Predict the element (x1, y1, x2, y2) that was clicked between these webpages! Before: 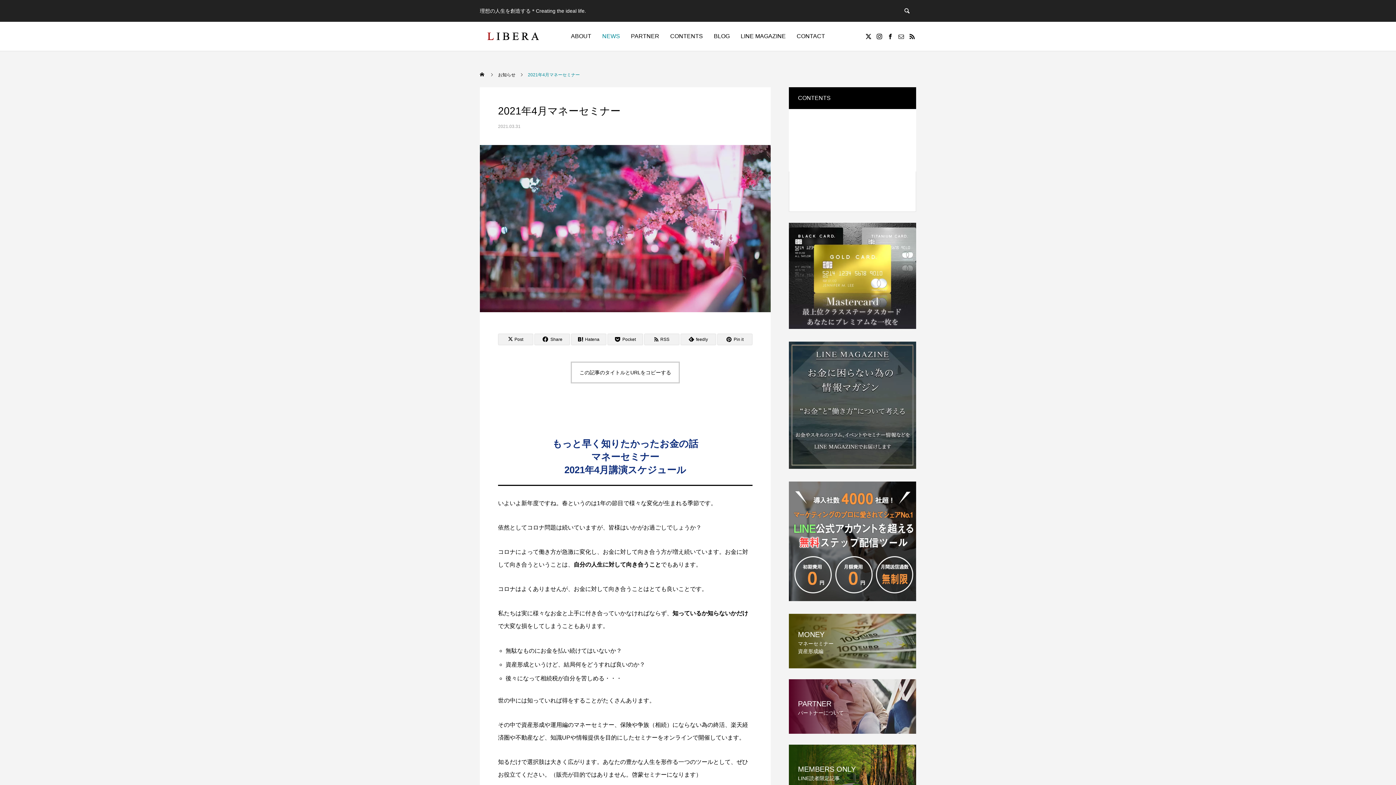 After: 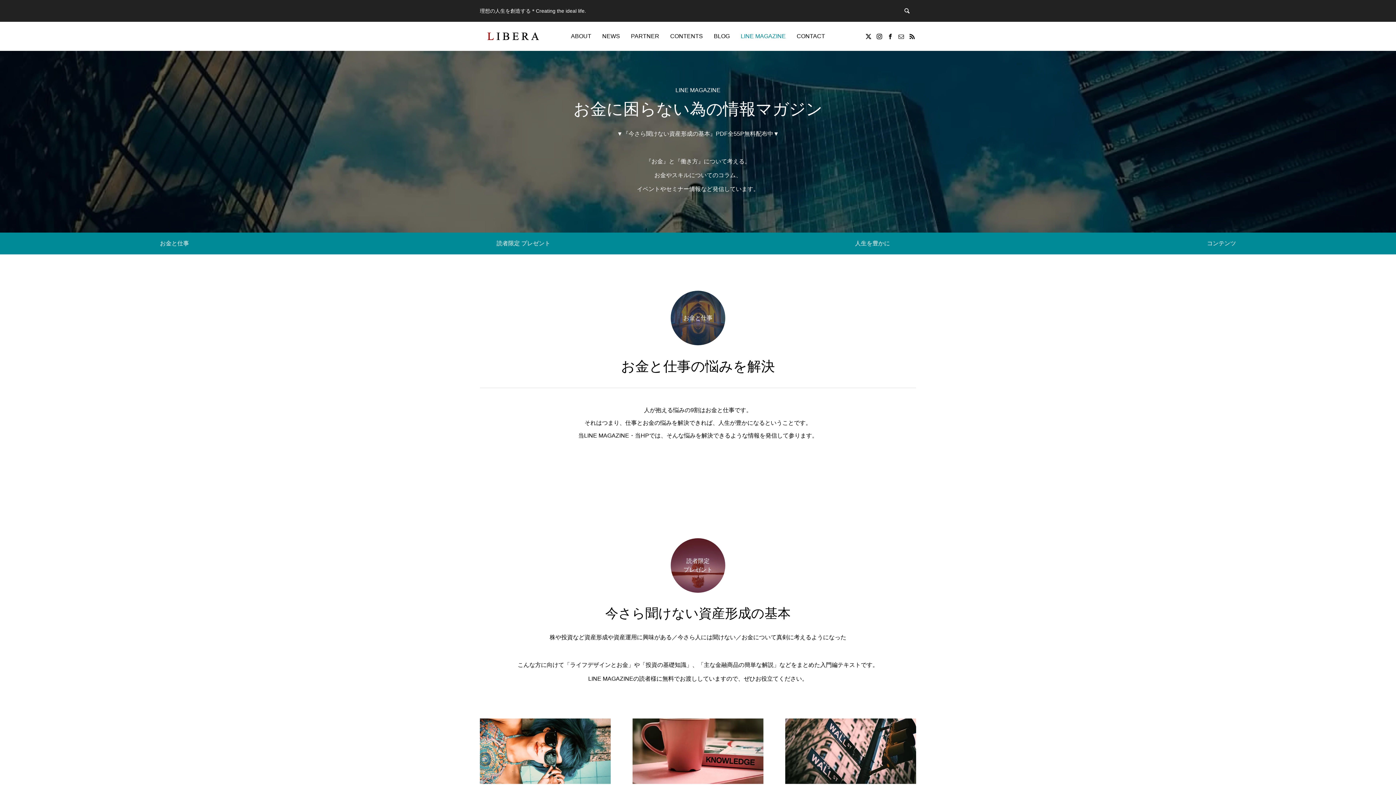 Action: bbox: (735, 21, 791, 50) label: LINE MAGAZINE